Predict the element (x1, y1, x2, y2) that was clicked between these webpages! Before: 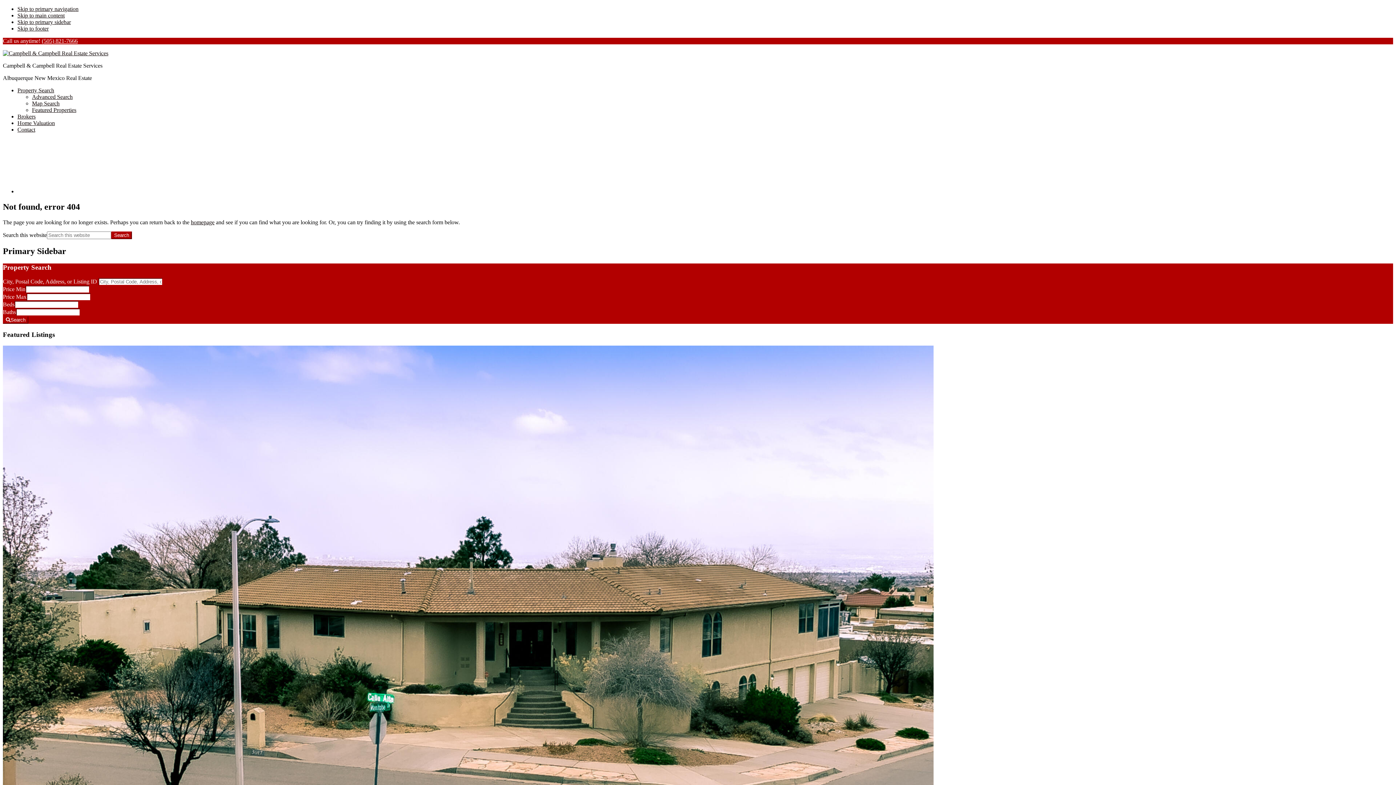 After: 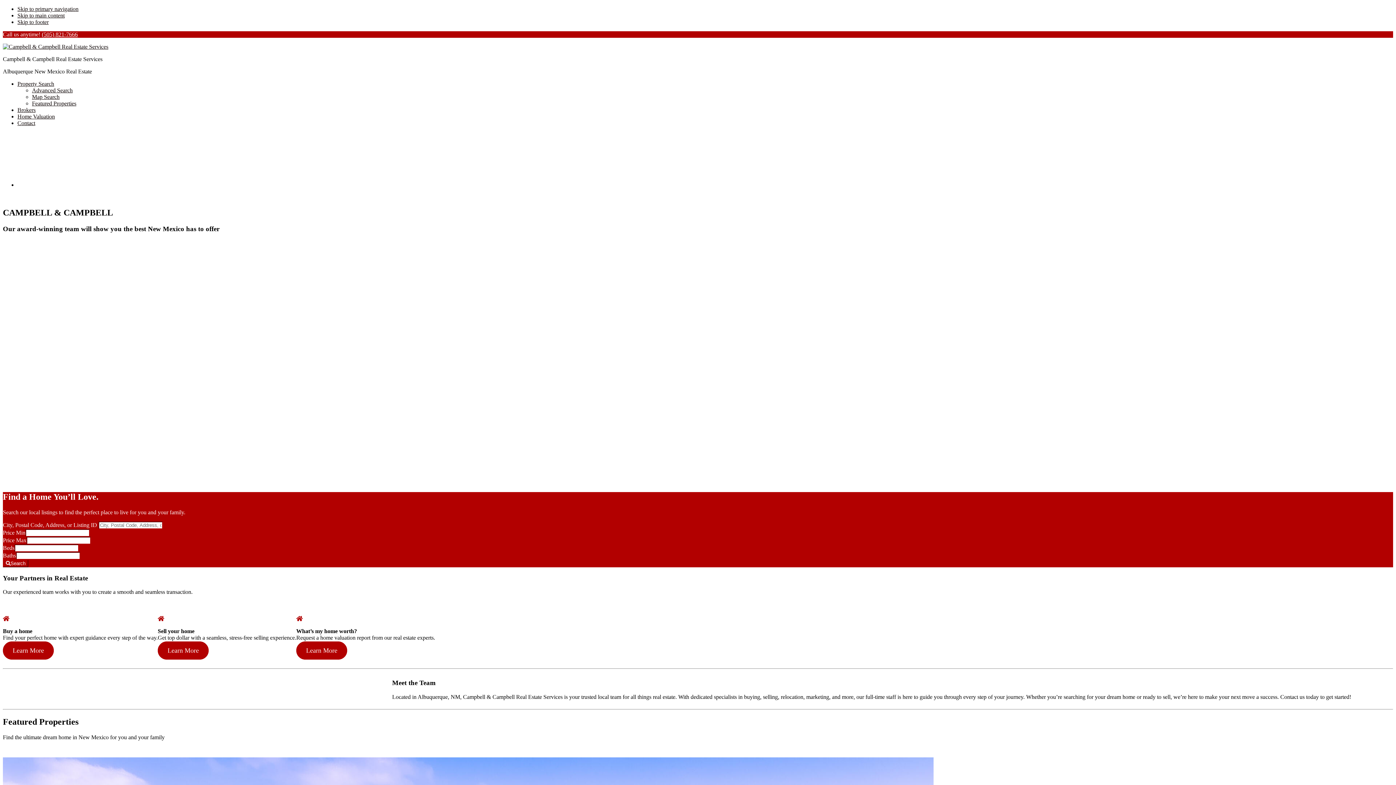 Action: bbox: (2, 50, 108, 56)